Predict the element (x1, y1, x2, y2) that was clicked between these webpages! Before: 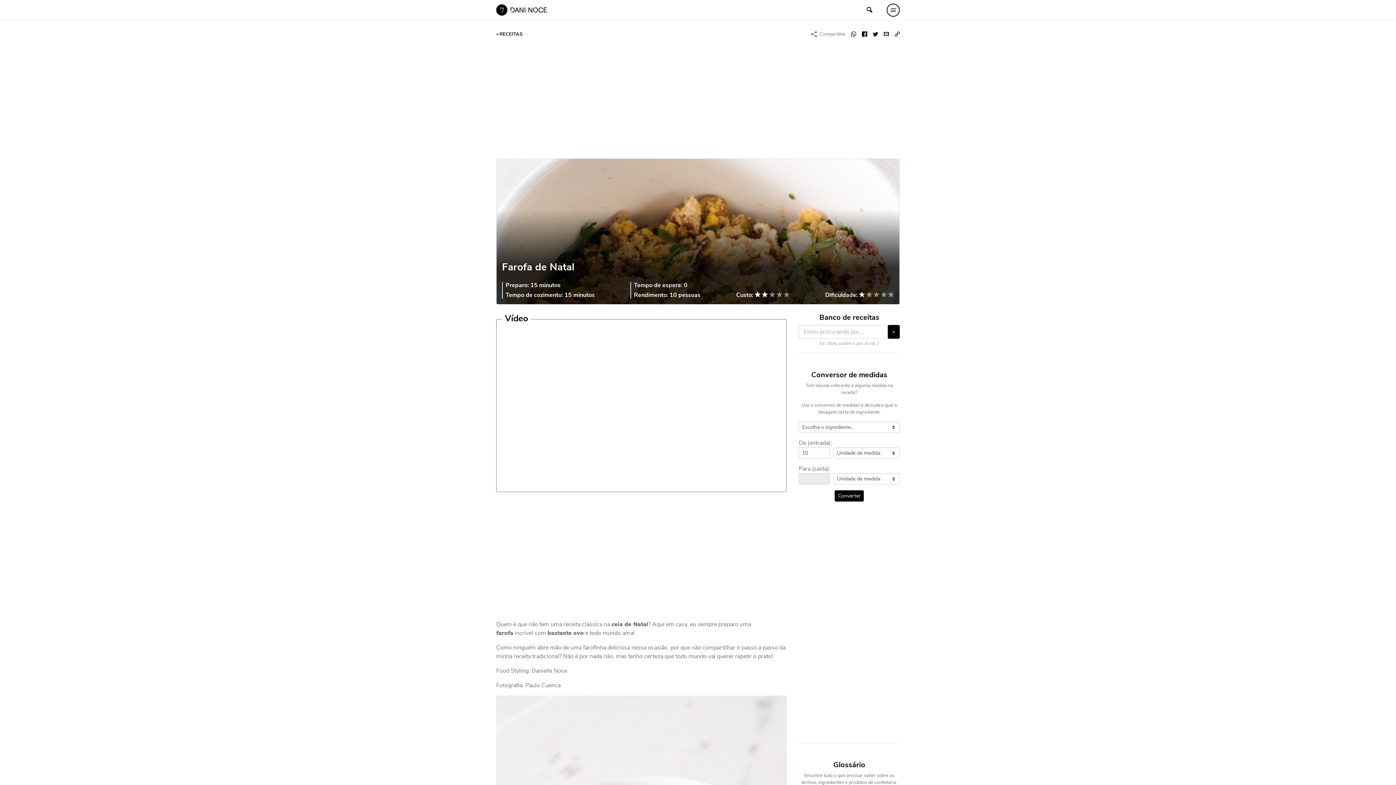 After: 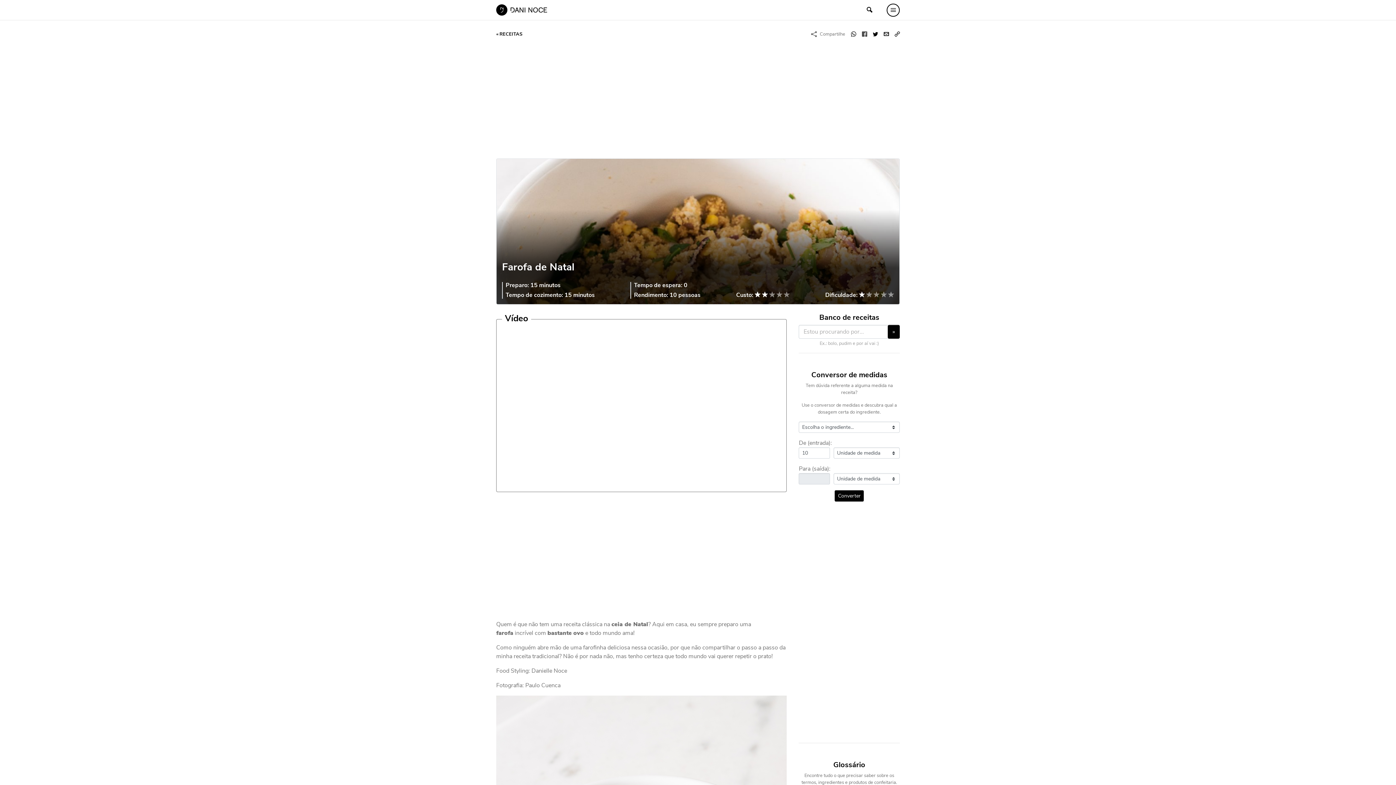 Action: bbox: (862, 29, 867, 39)